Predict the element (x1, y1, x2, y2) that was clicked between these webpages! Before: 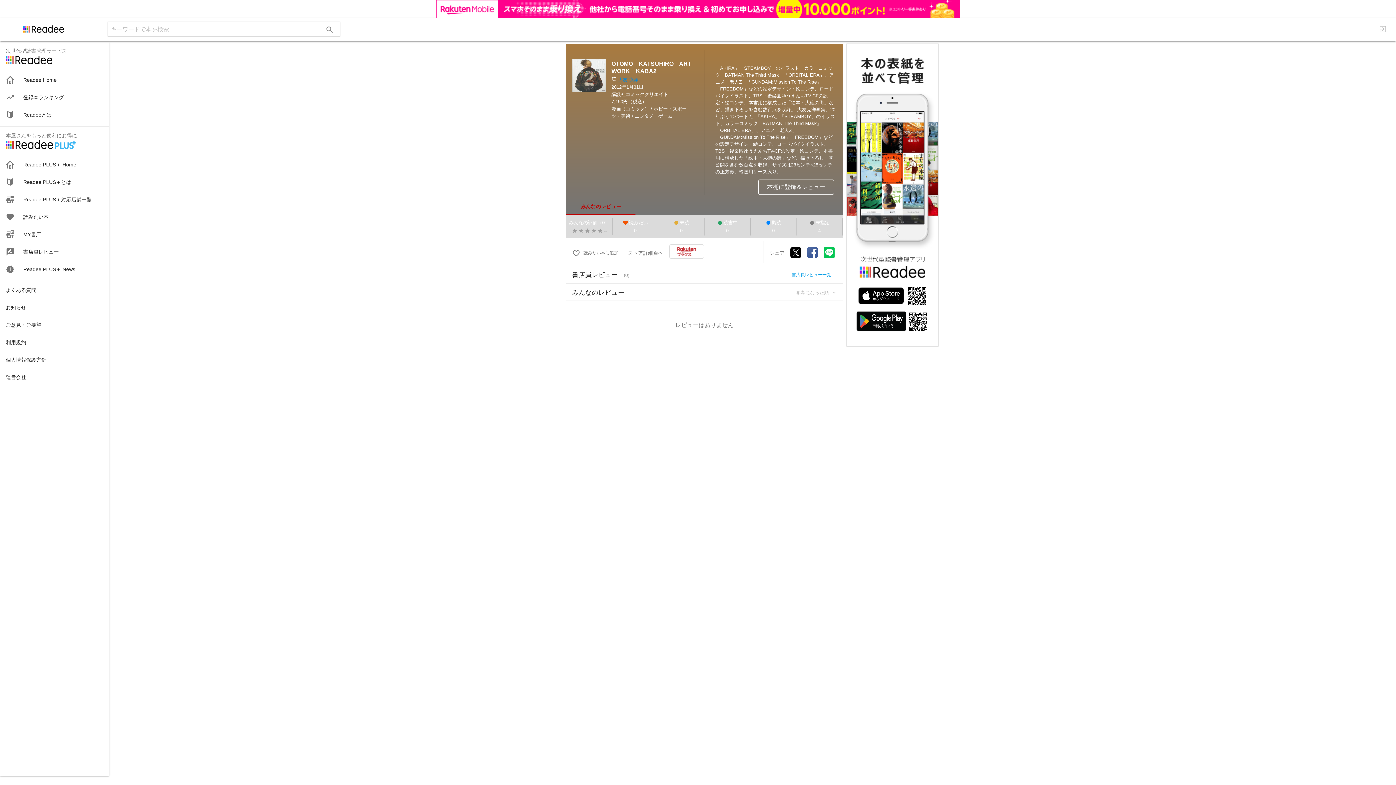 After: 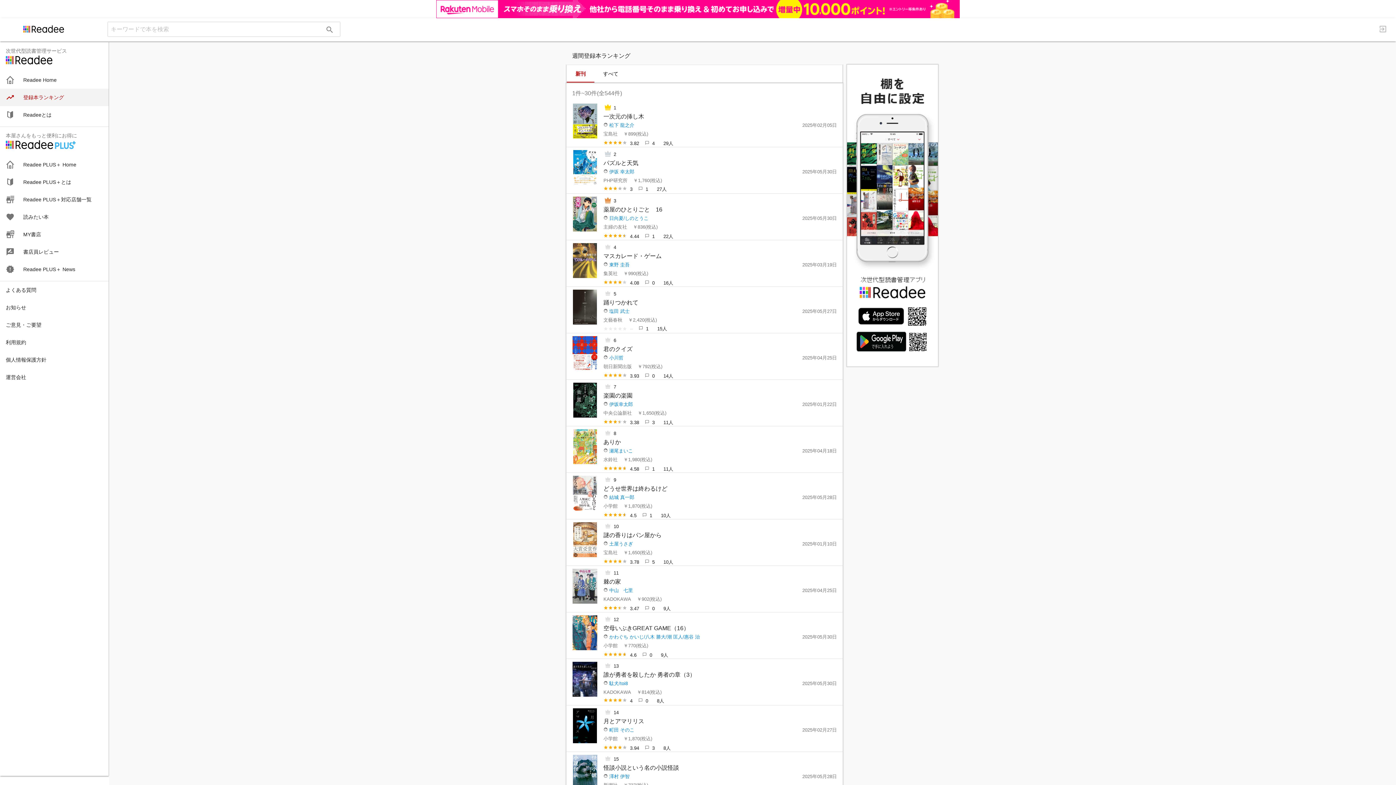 Action: label: 
登録本ランキング bbox: (0, 70, 108, 87)